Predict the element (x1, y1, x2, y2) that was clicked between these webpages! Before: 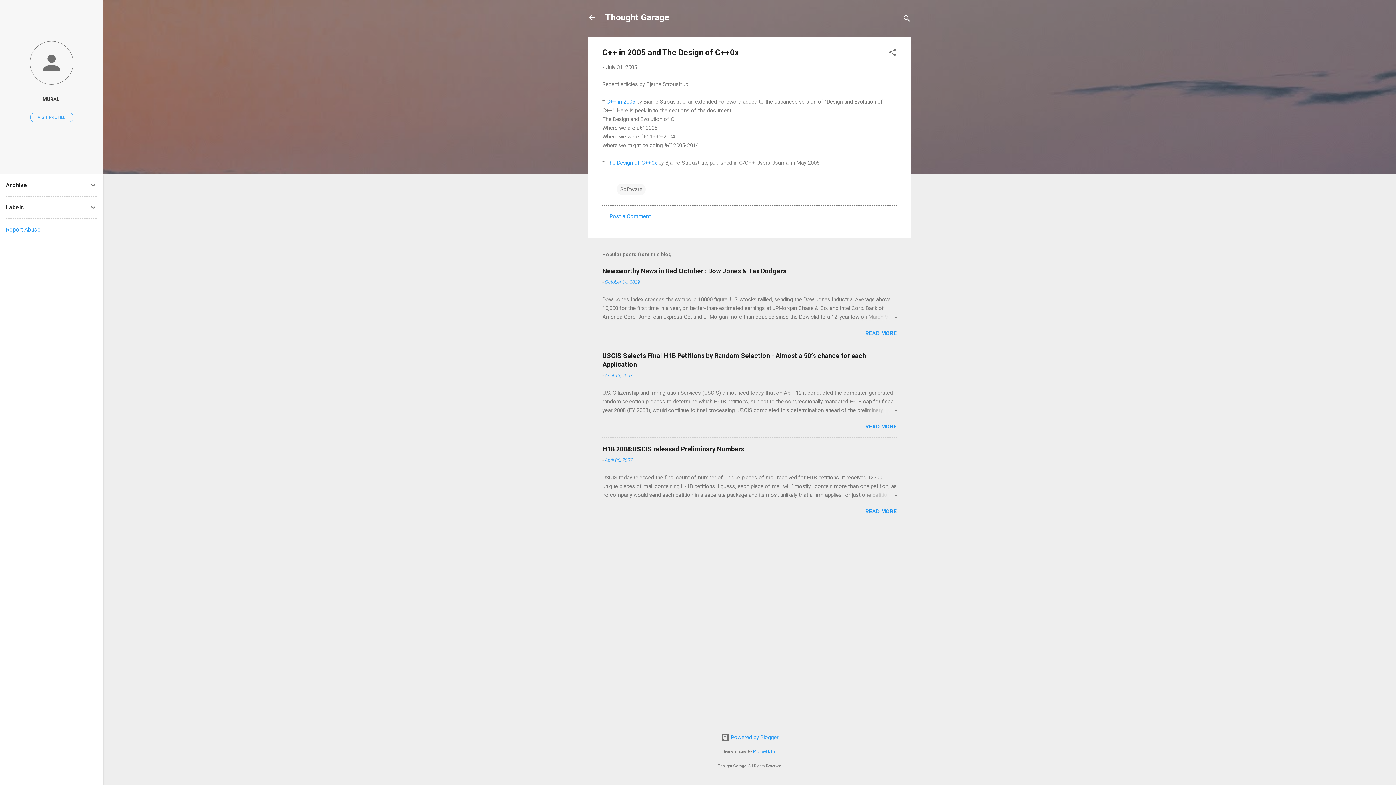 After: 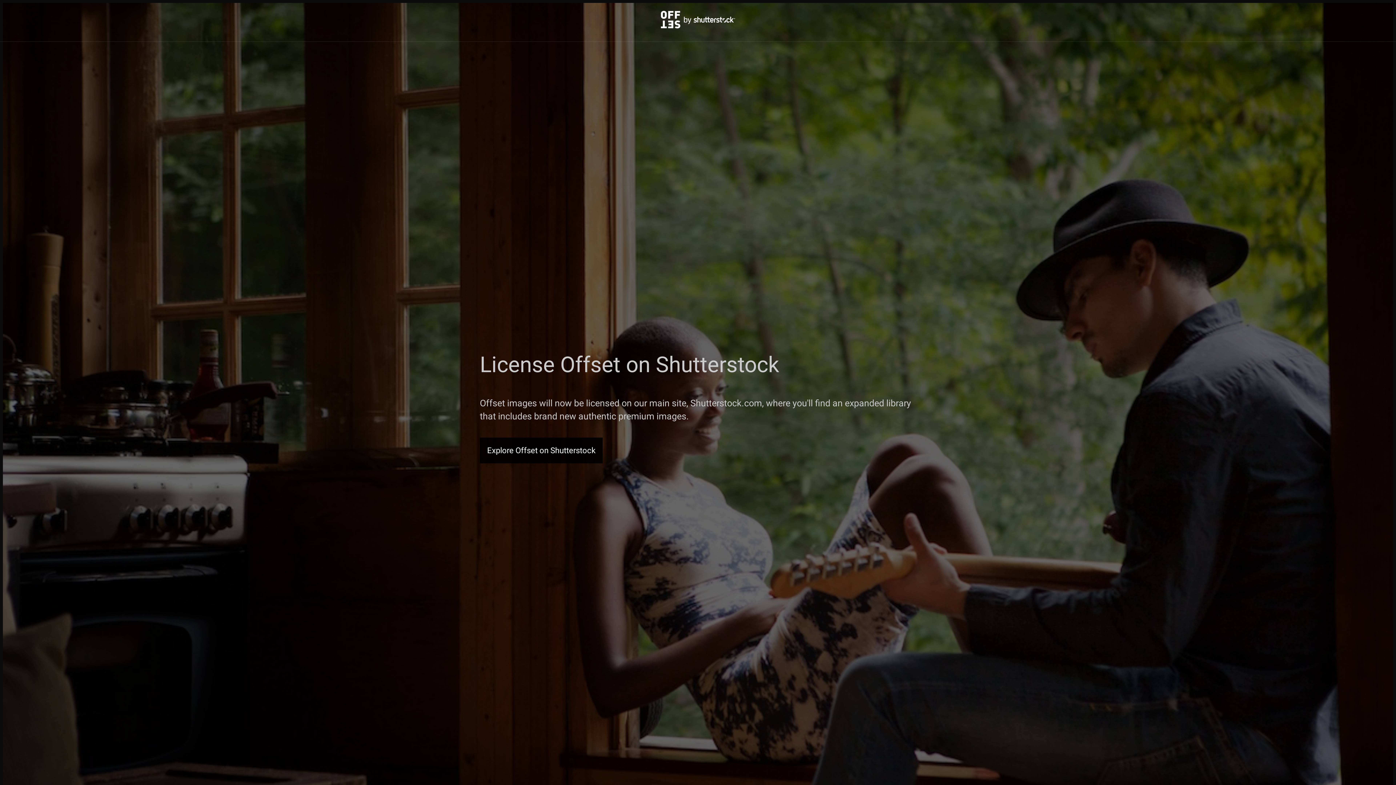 Action: bbox: (753, 749, 778, 754) label: Michael Elkan